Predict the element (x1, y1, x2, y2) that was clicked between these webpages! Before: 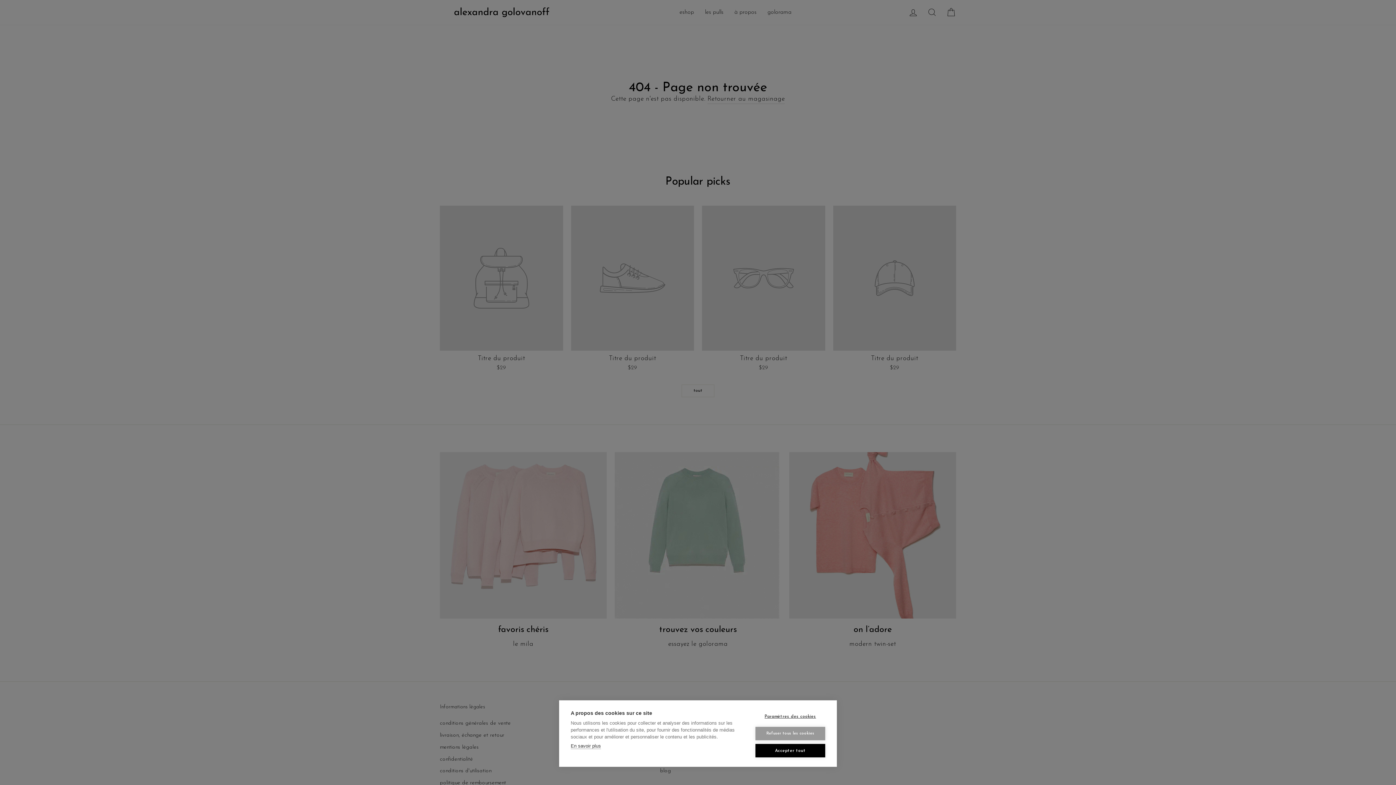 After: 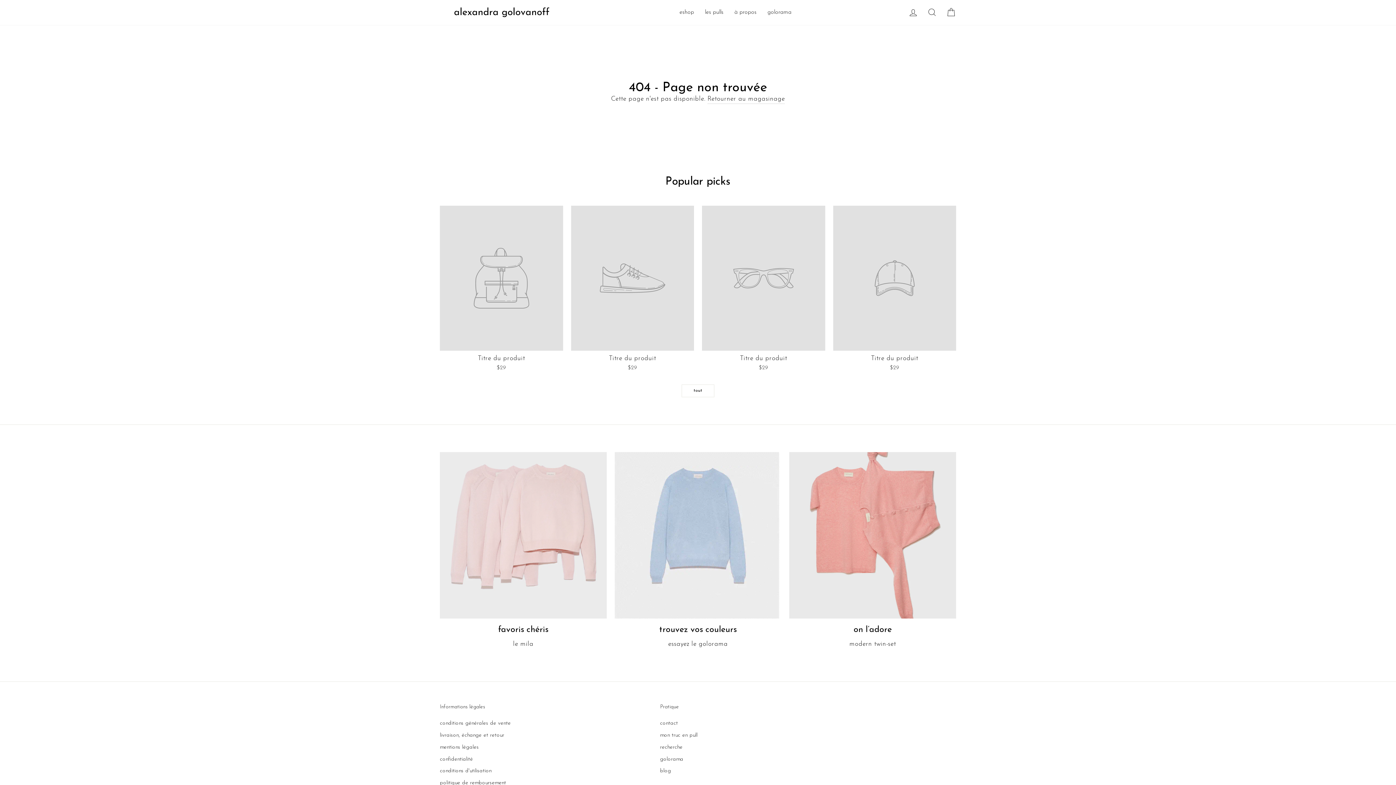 Action: bbox: (755, 744, 825, 757) label: Accepter tout